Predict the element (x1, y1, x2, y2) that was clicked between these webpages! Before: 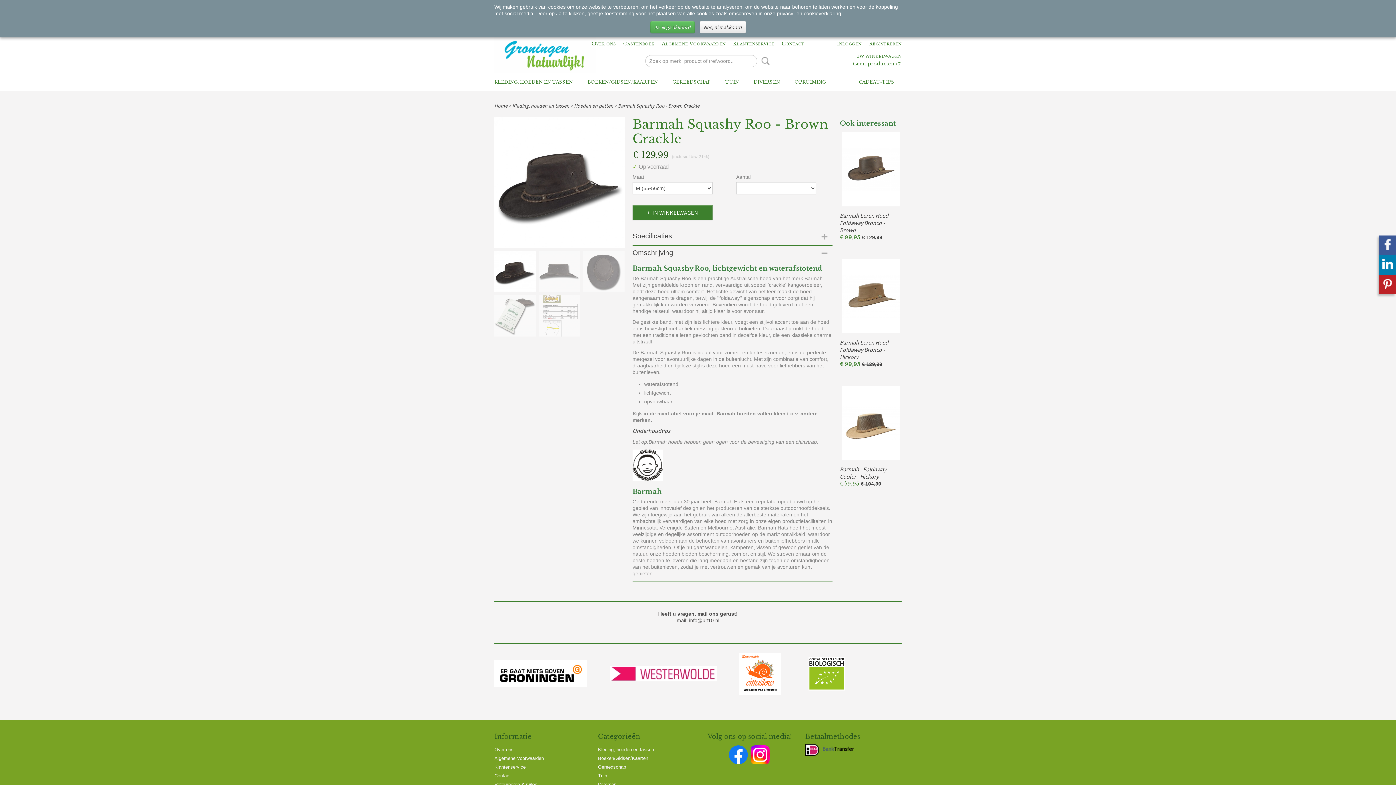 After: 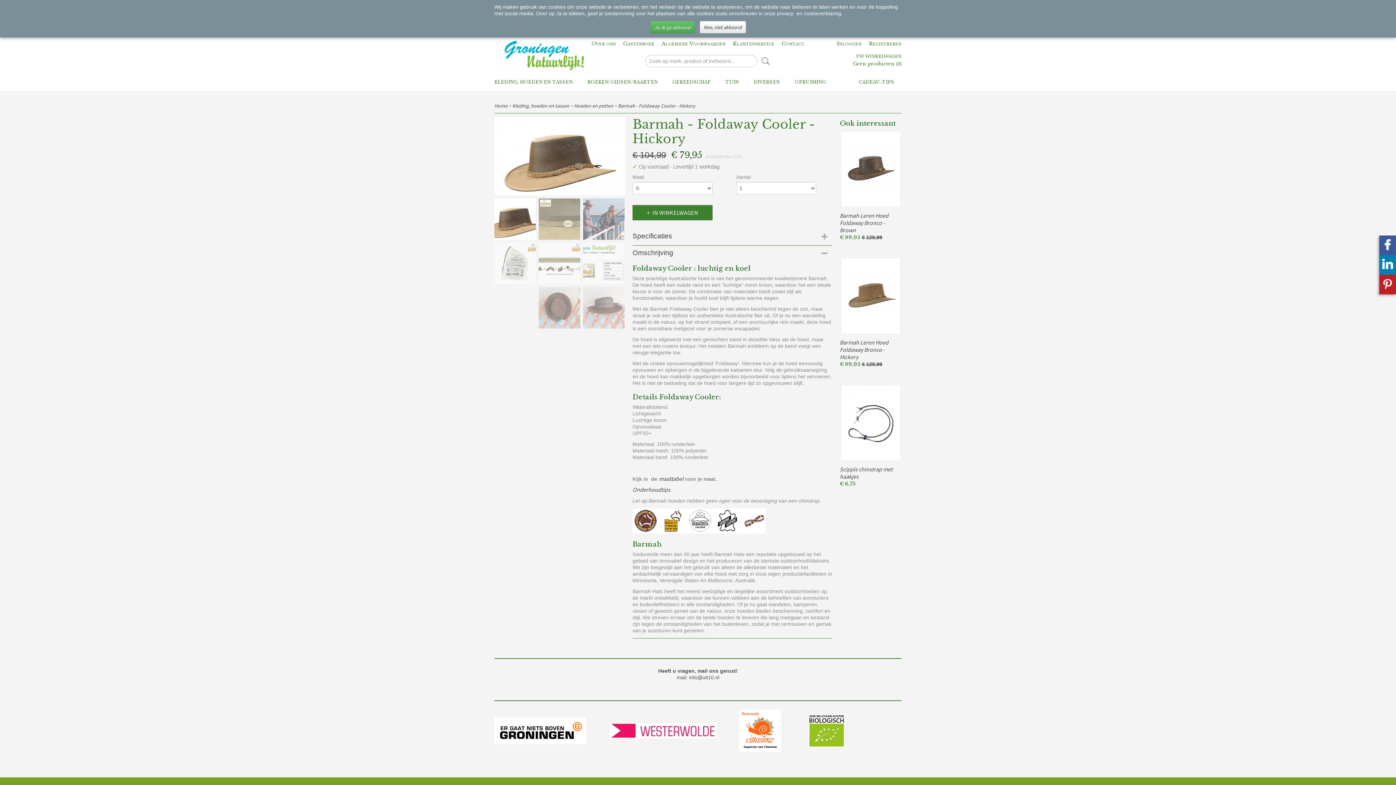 Action: label: Barmah - Foldaway Cooler - Hickory bbox: (840, 465, 886, 480)